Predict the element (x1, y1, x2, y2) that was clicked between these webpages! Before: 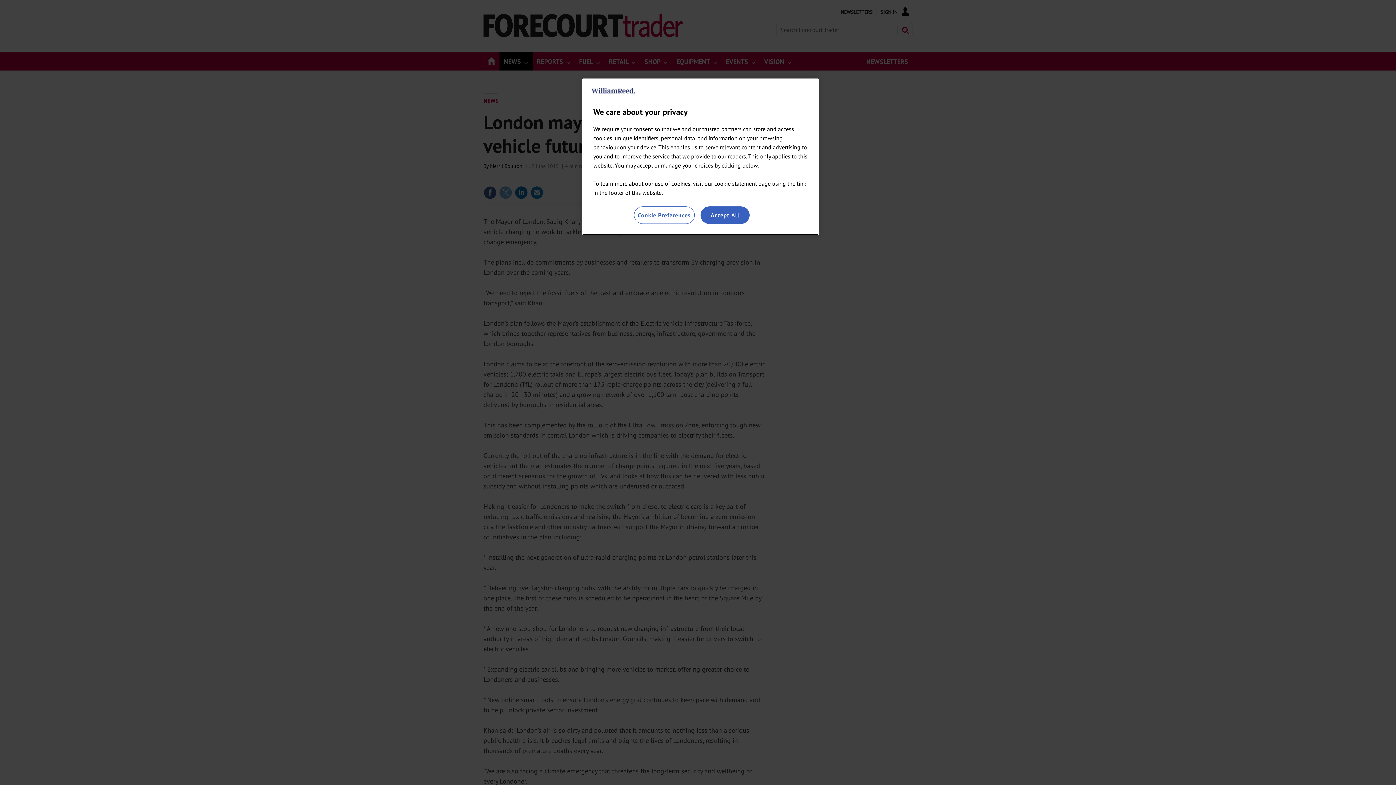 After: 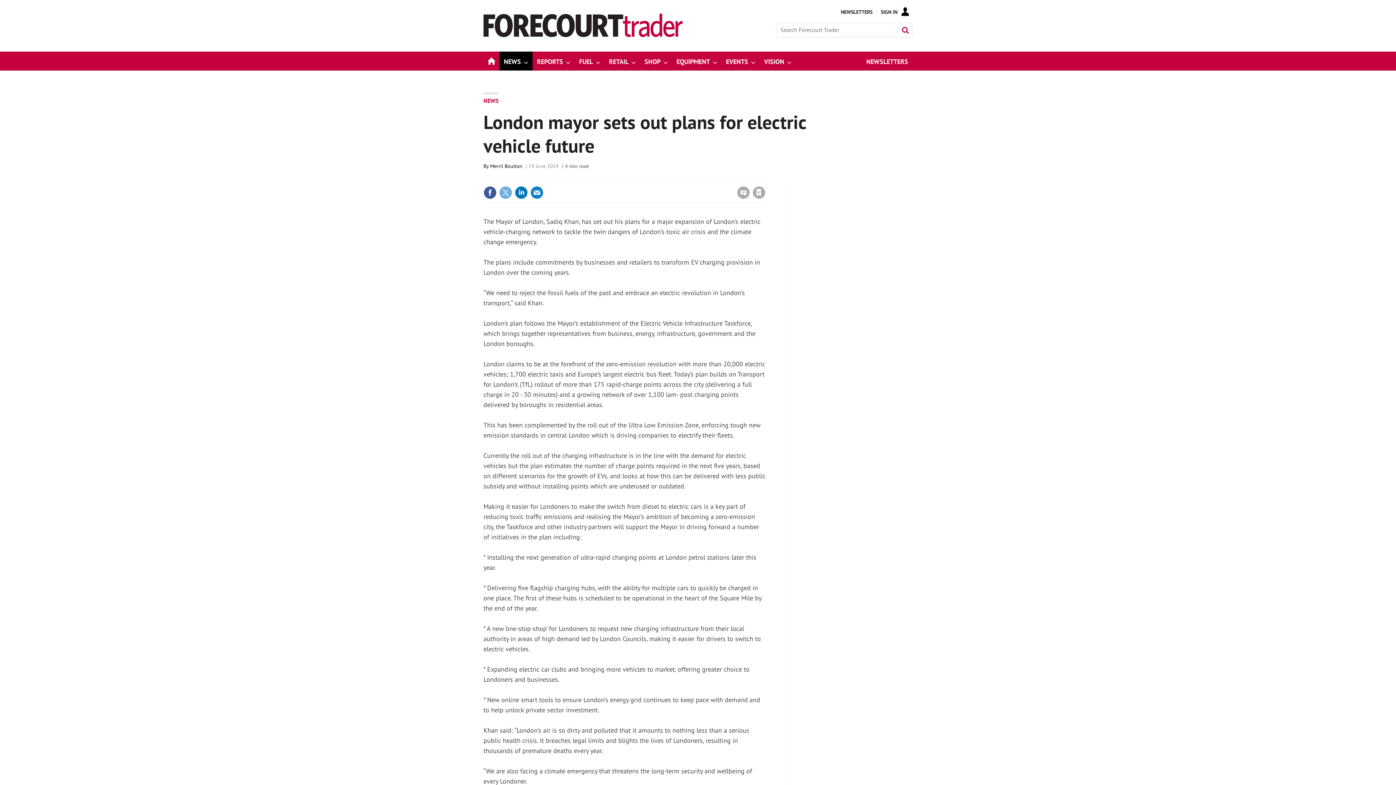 Action: label: Accept All bbox: (700, 206, 749, 224)